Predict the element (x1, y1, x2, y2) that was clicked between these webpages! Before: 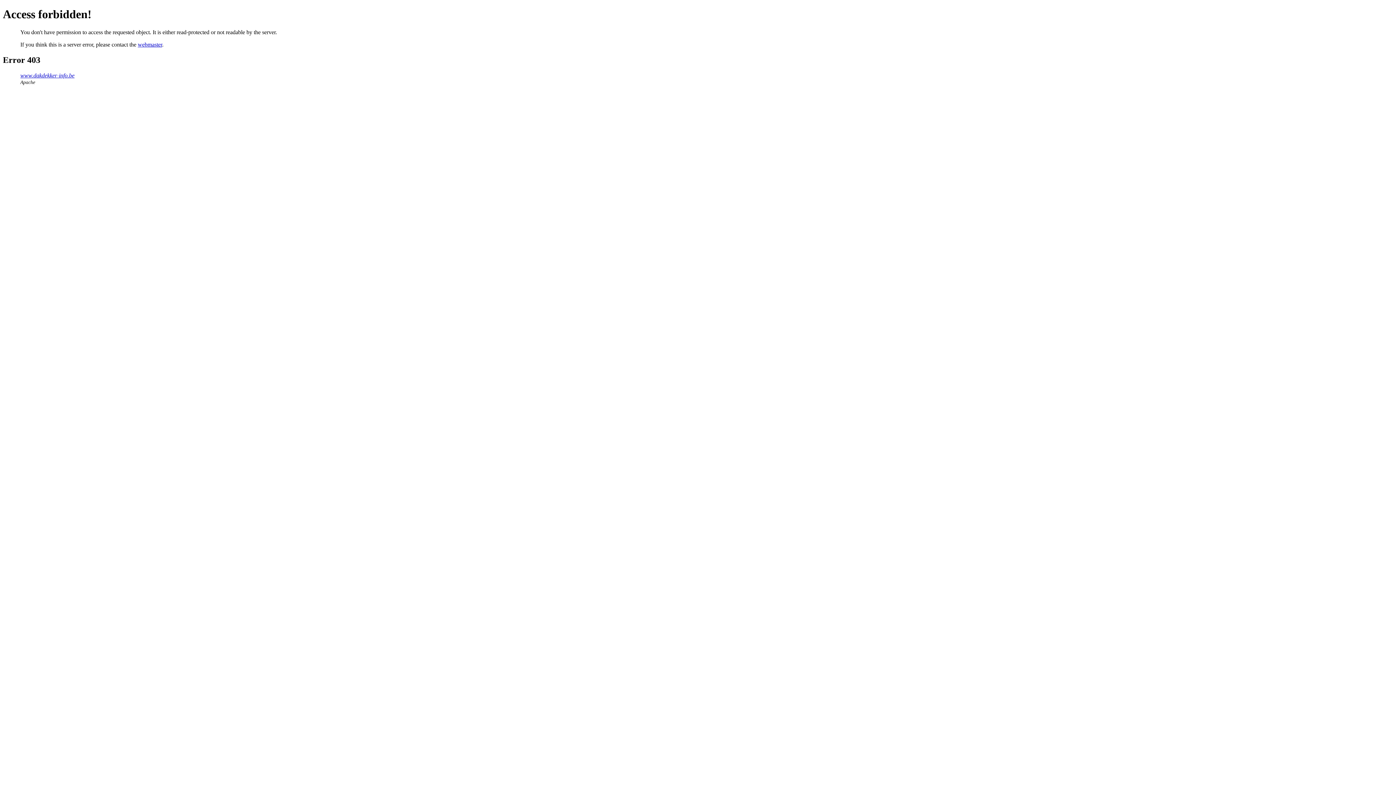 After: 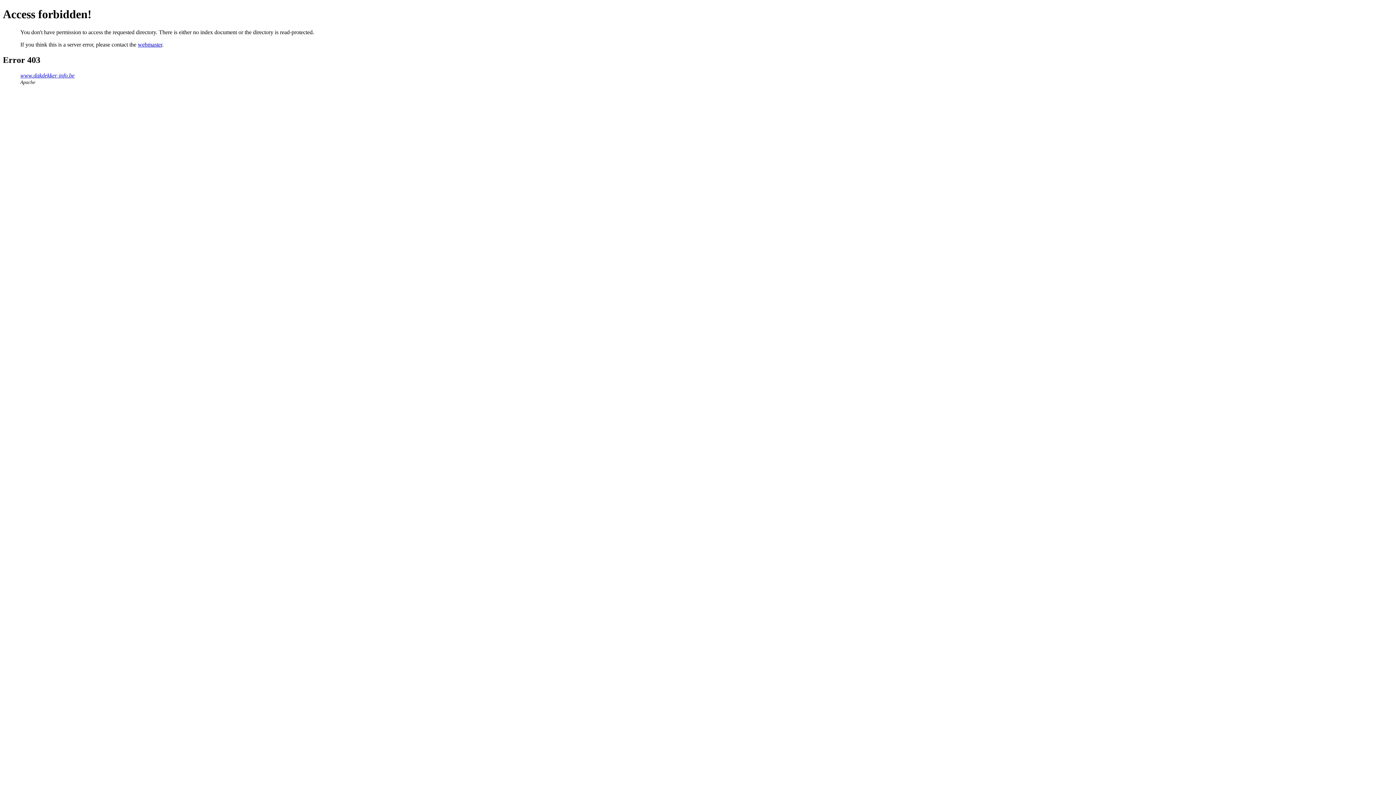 Action: label: www.dakdekker-info.be bbox: (20, 72, 74, 78)